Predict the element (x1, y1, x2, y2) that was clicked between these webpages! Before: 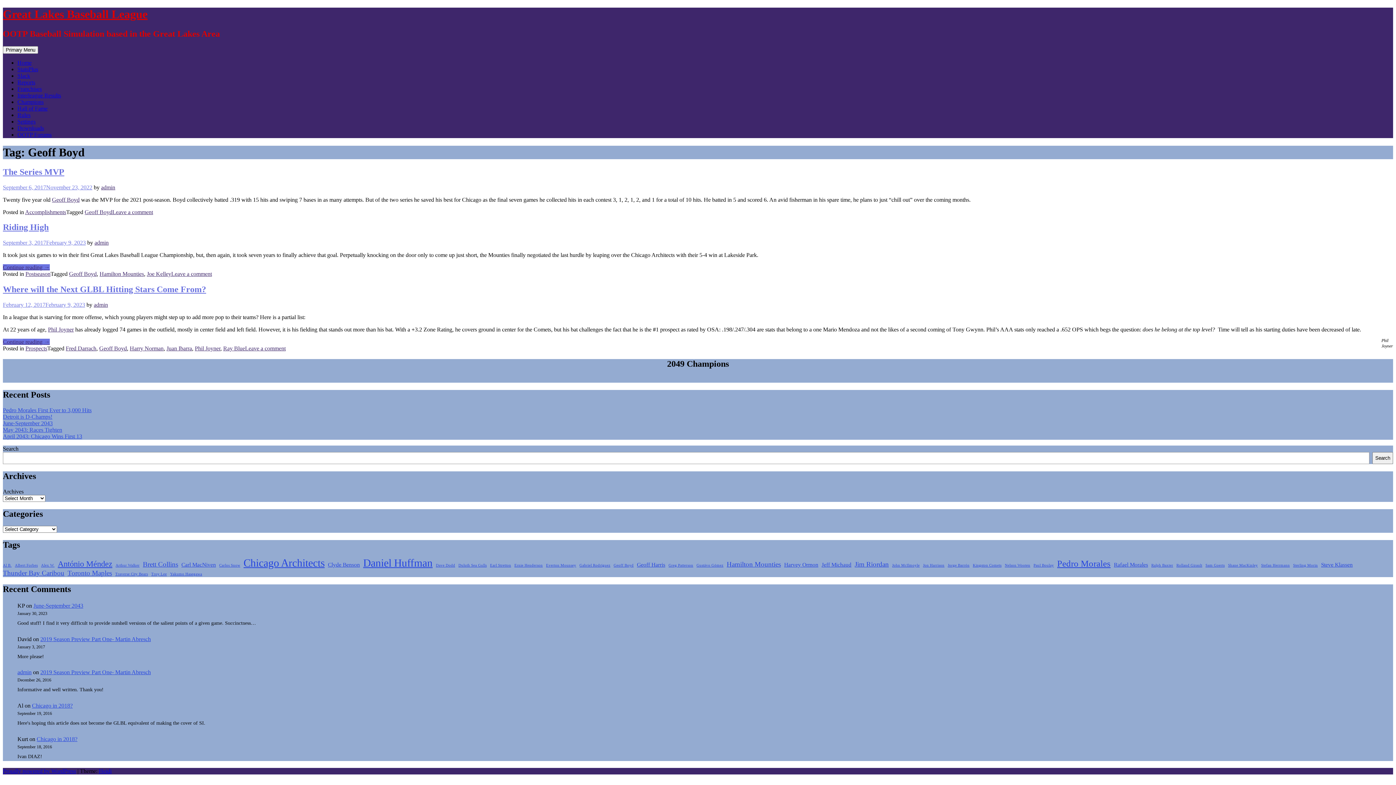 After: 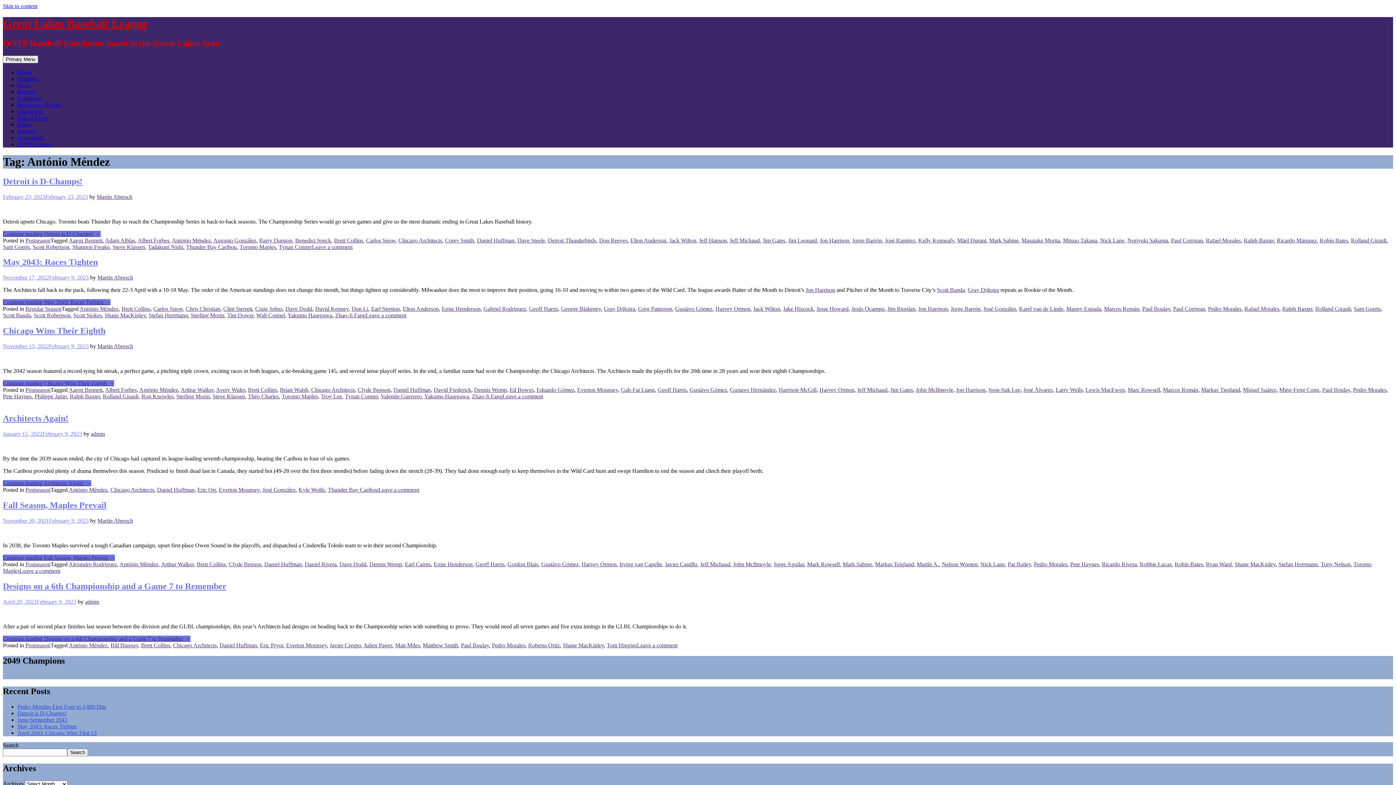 Action: label: António Méndez (6 items) bbox: (57, 559, 112, 569)